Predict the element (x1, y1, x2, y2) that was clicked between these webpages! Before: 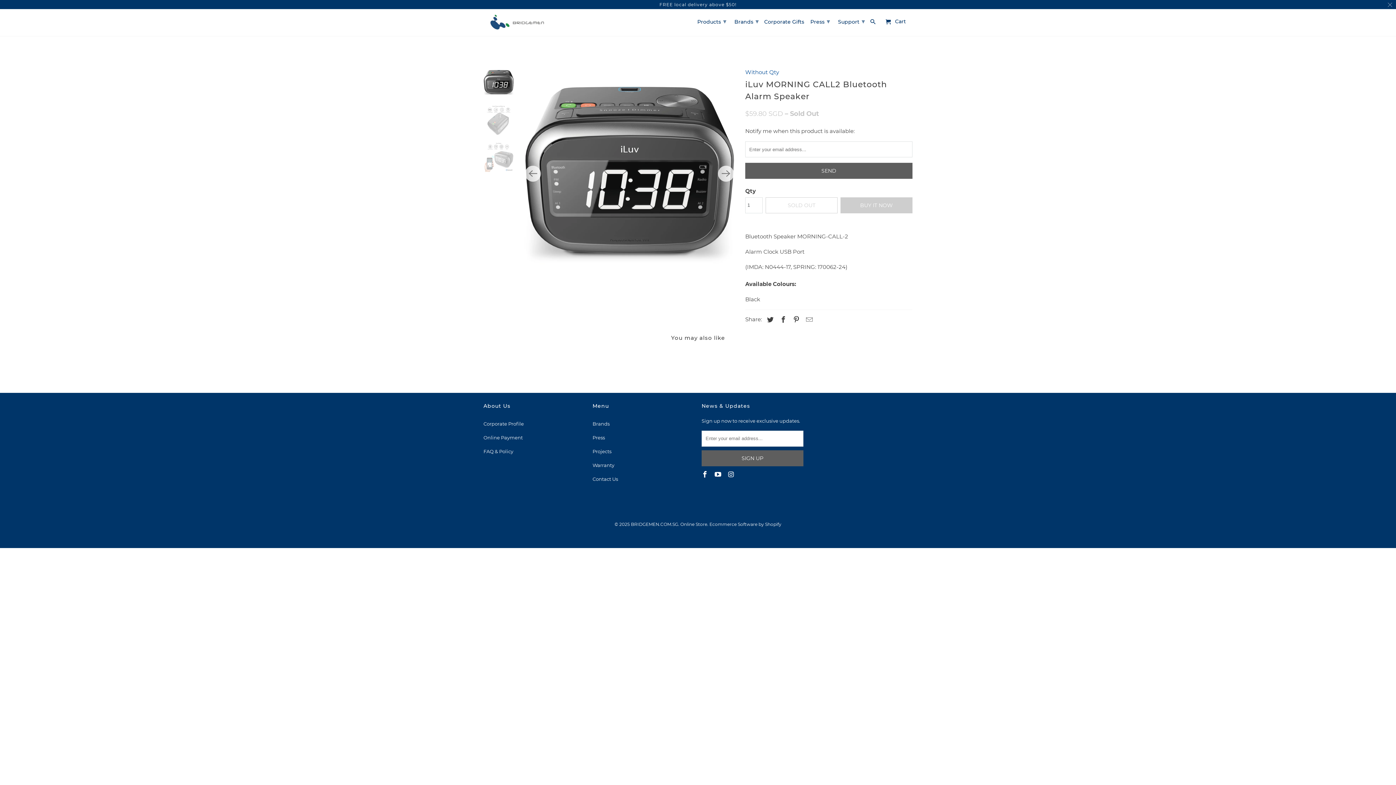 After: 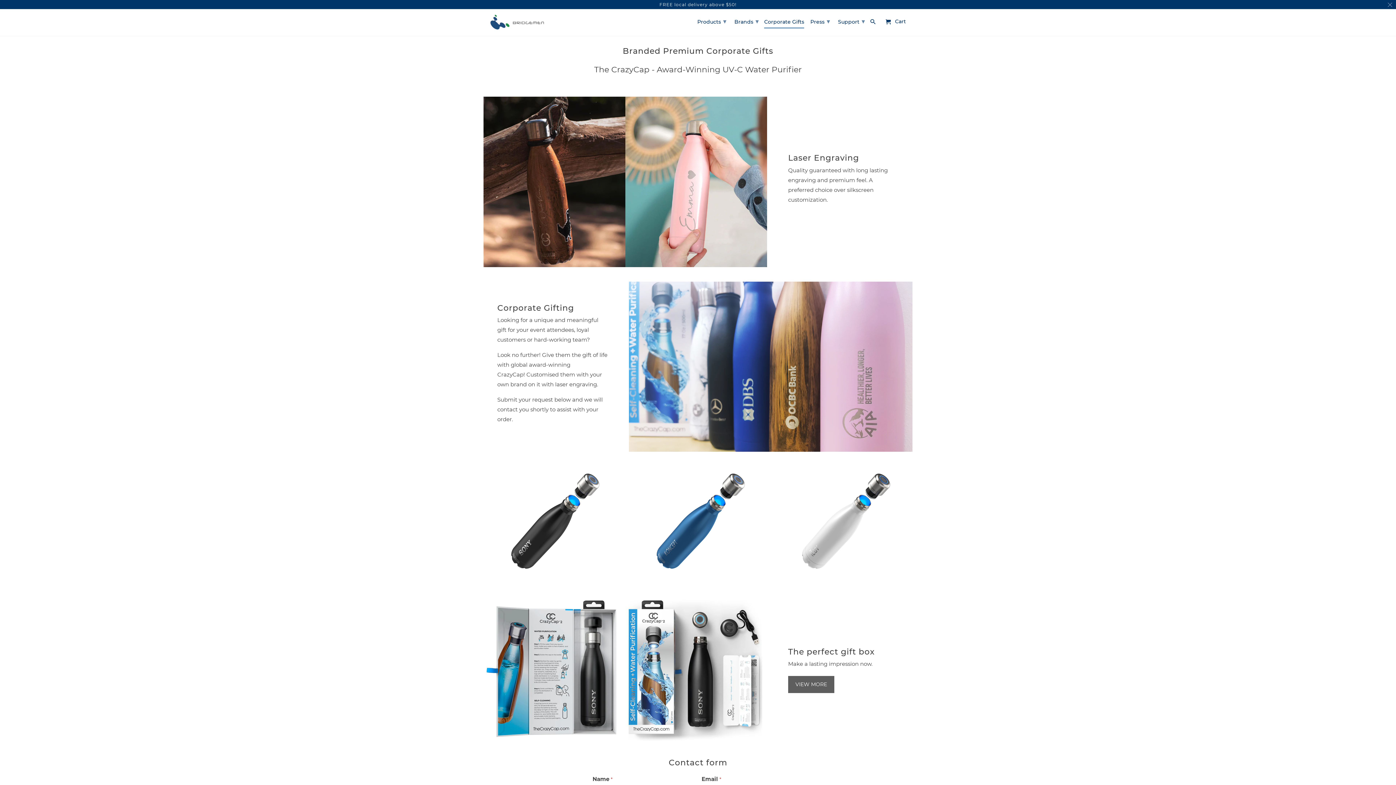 Action: bbox: (764, 18, 804, 27) label: Corporate Gifts